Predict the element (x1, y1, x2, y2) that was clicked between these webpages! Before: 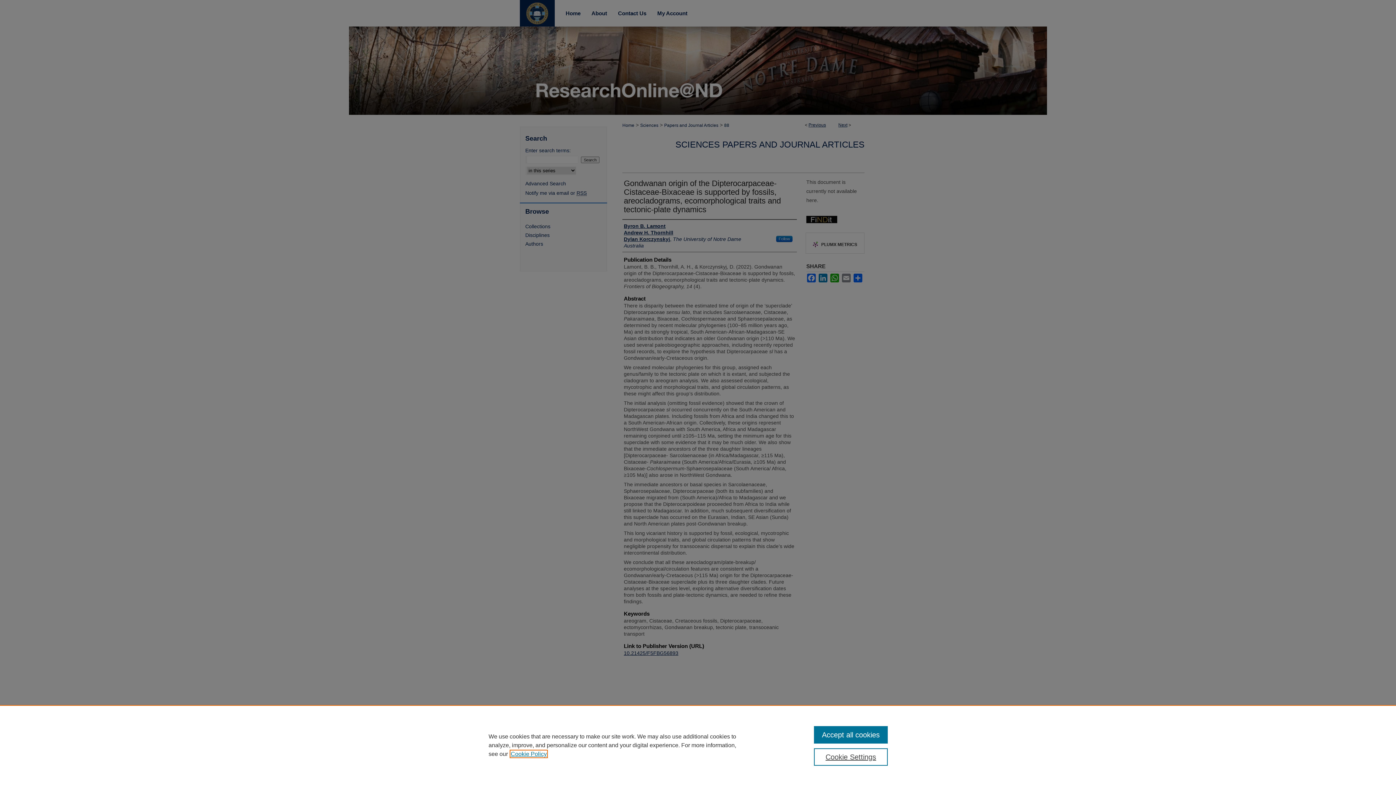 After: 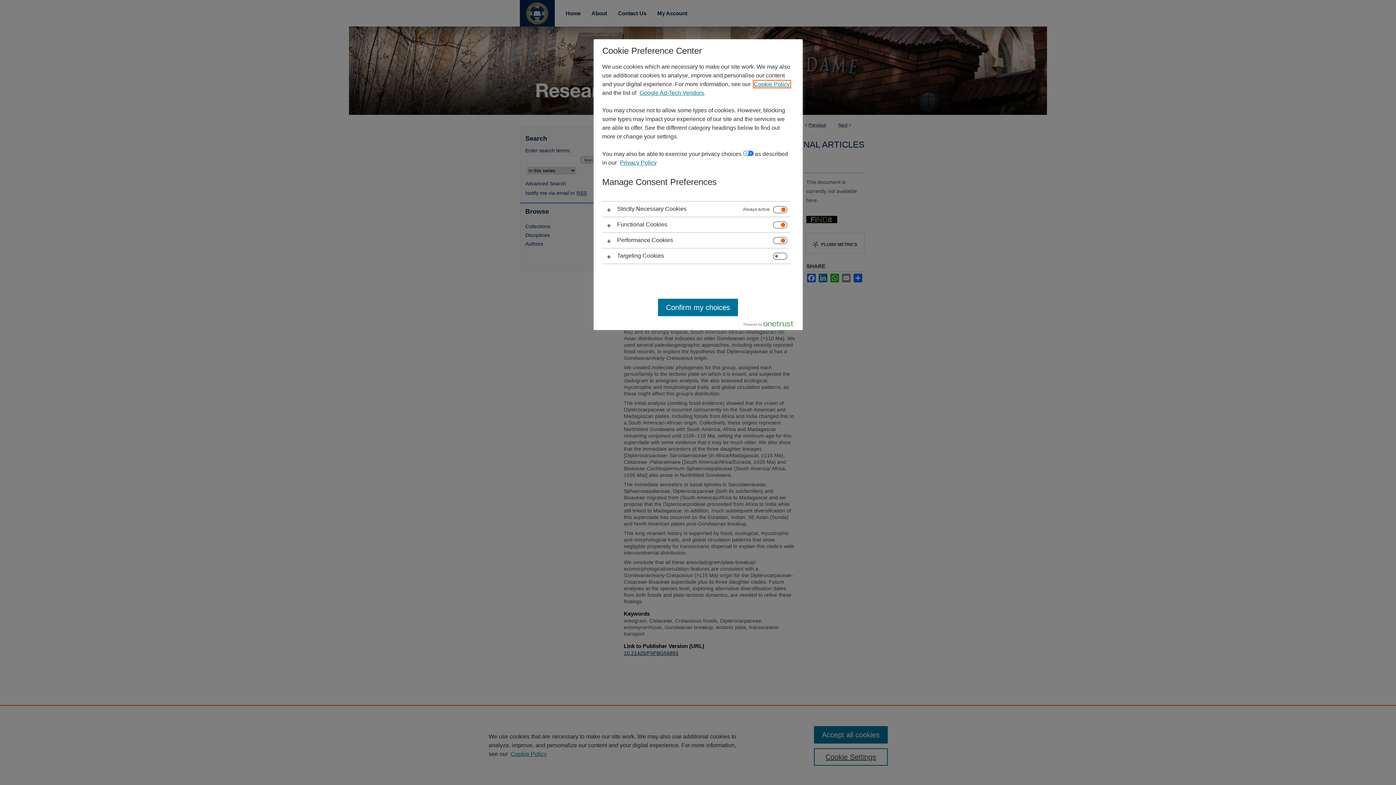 Action: label: Cookie Settings bbox: (814, 748, 887, 766)